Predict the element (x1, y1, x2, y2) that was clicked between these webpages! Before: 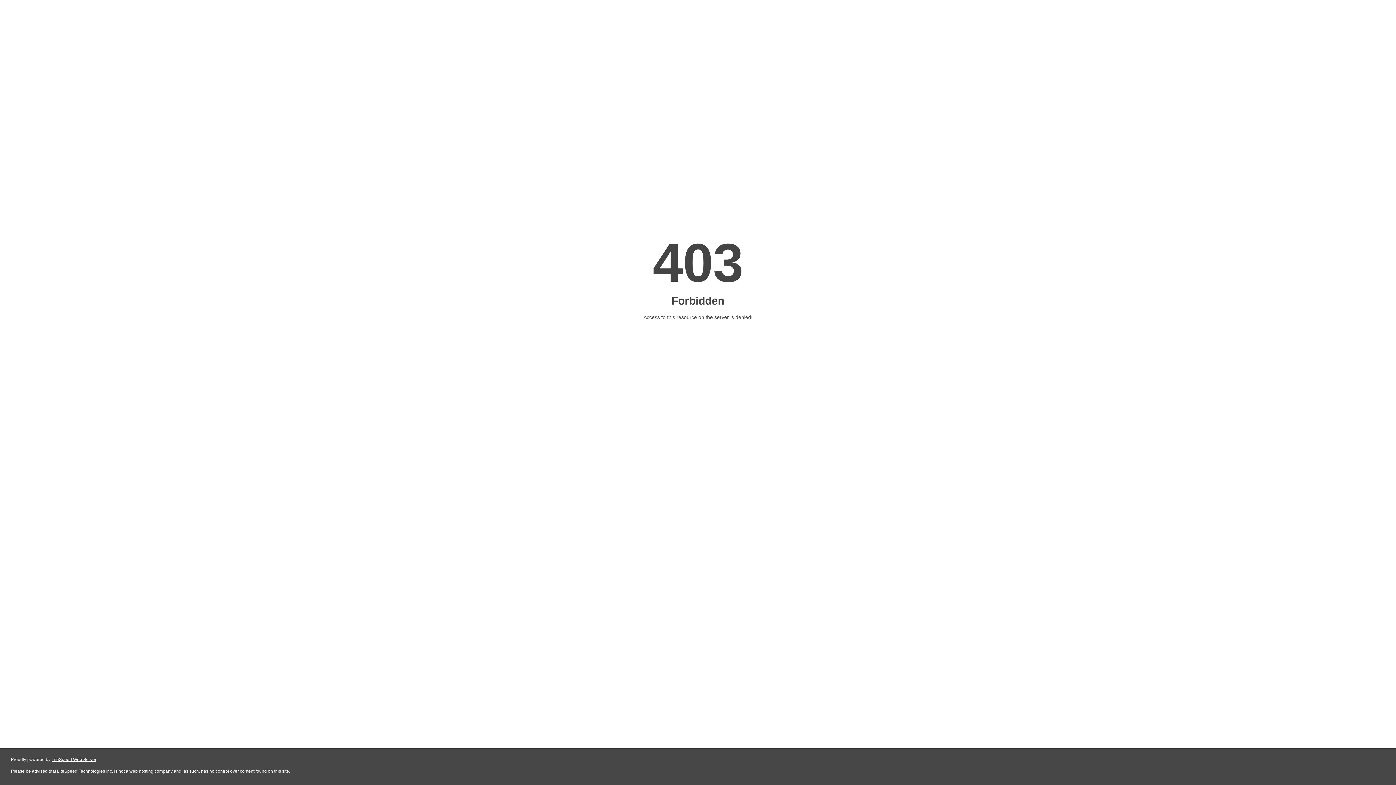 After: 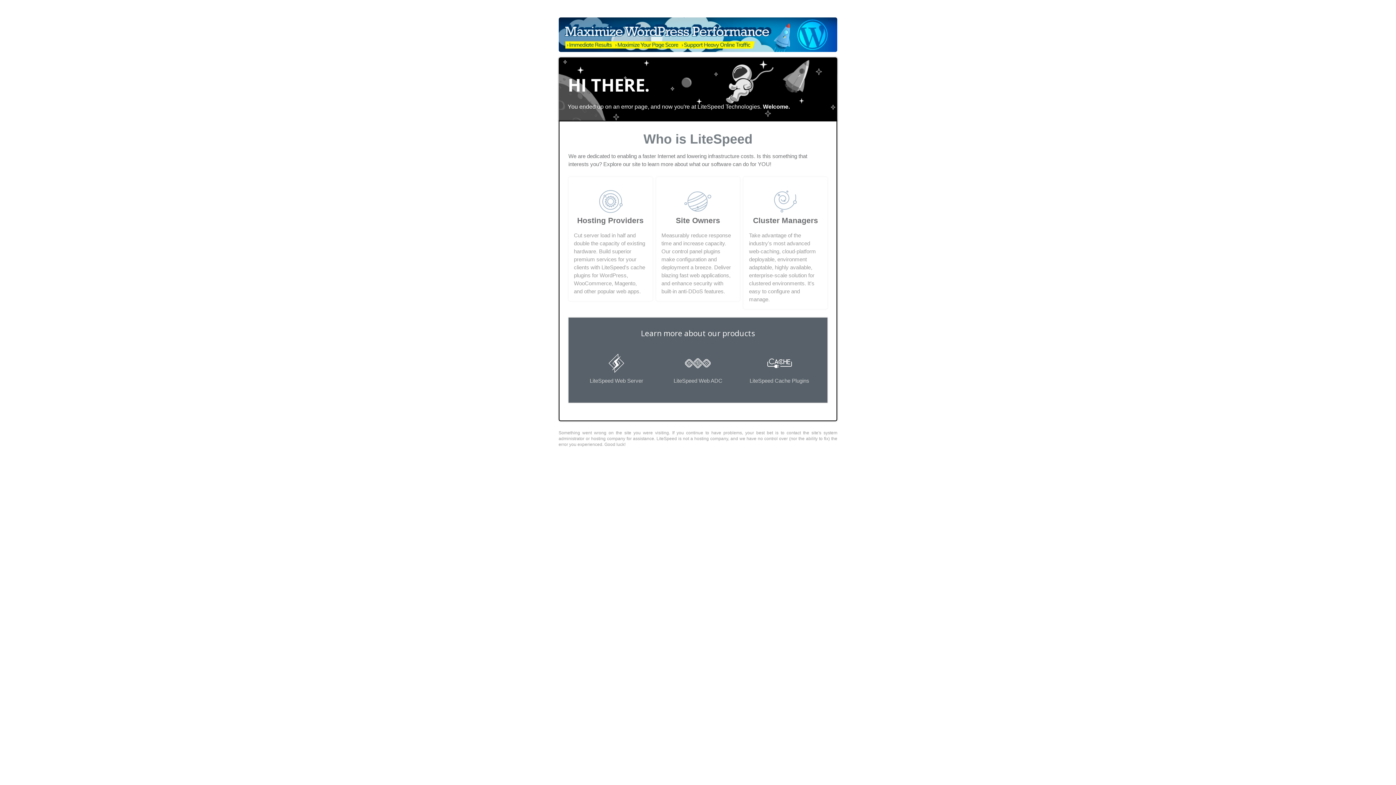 Action: label: LiteSpeed Web Server bbox: (51, 757, 96, 762)